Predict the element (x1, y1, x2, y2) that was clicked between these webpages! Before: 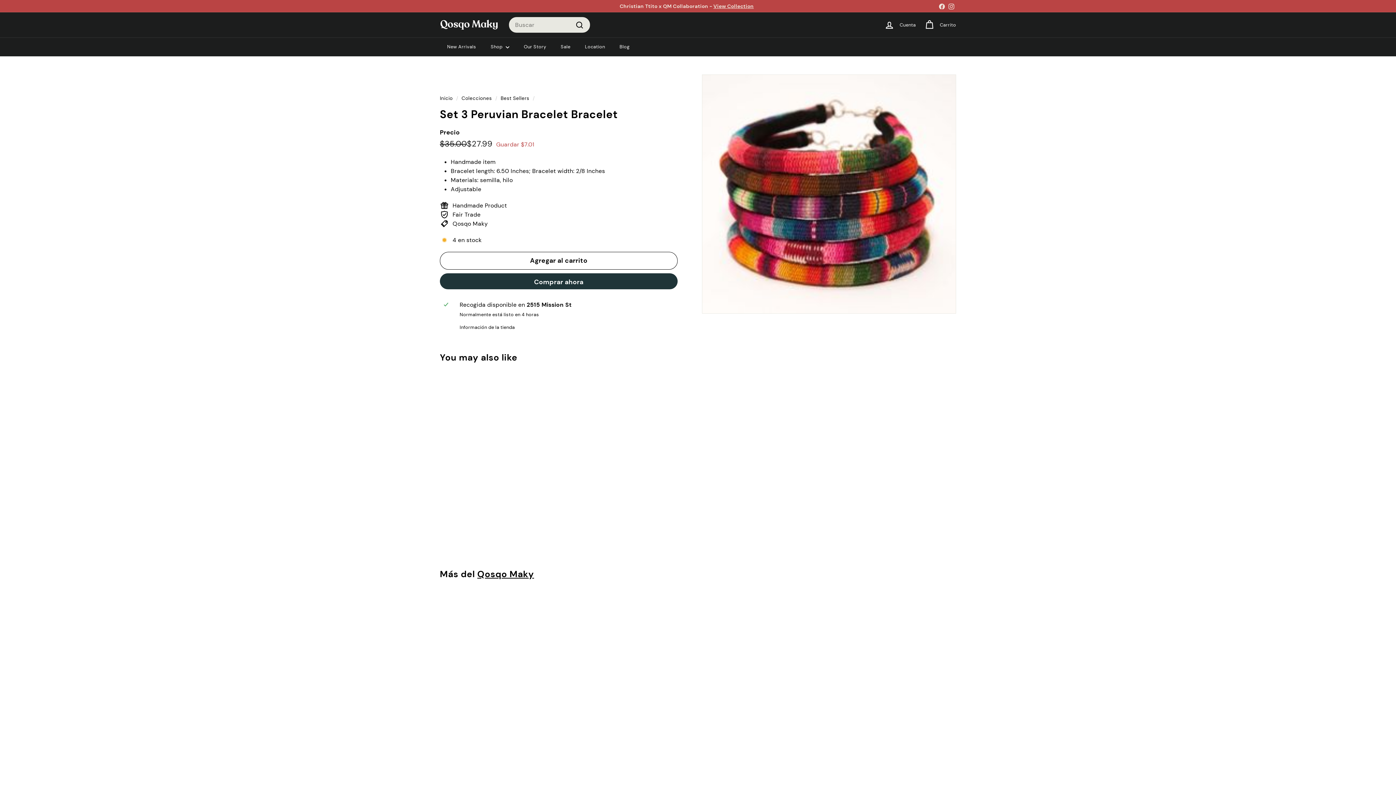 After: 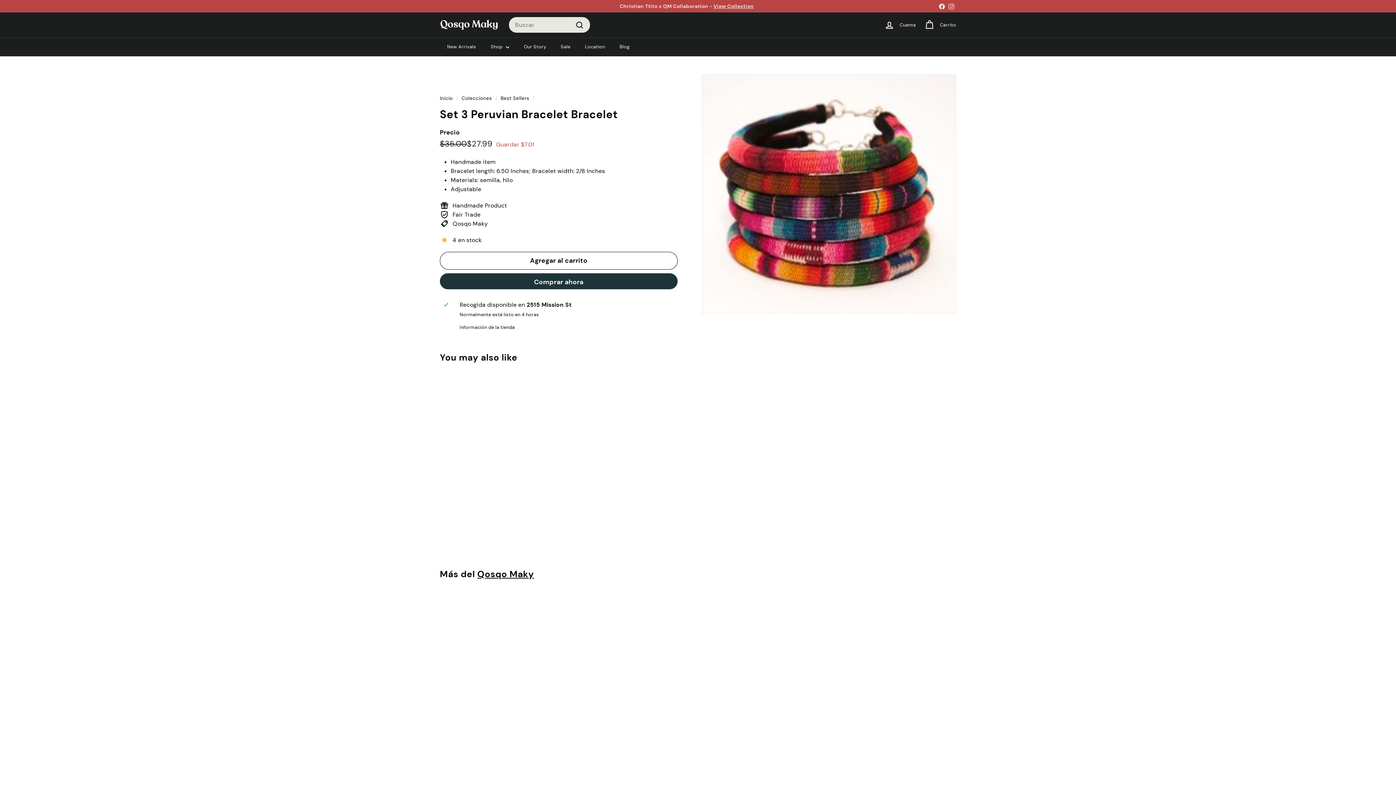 Action: label: Agregar al carrito bbox: (510, 390, 523, 404)